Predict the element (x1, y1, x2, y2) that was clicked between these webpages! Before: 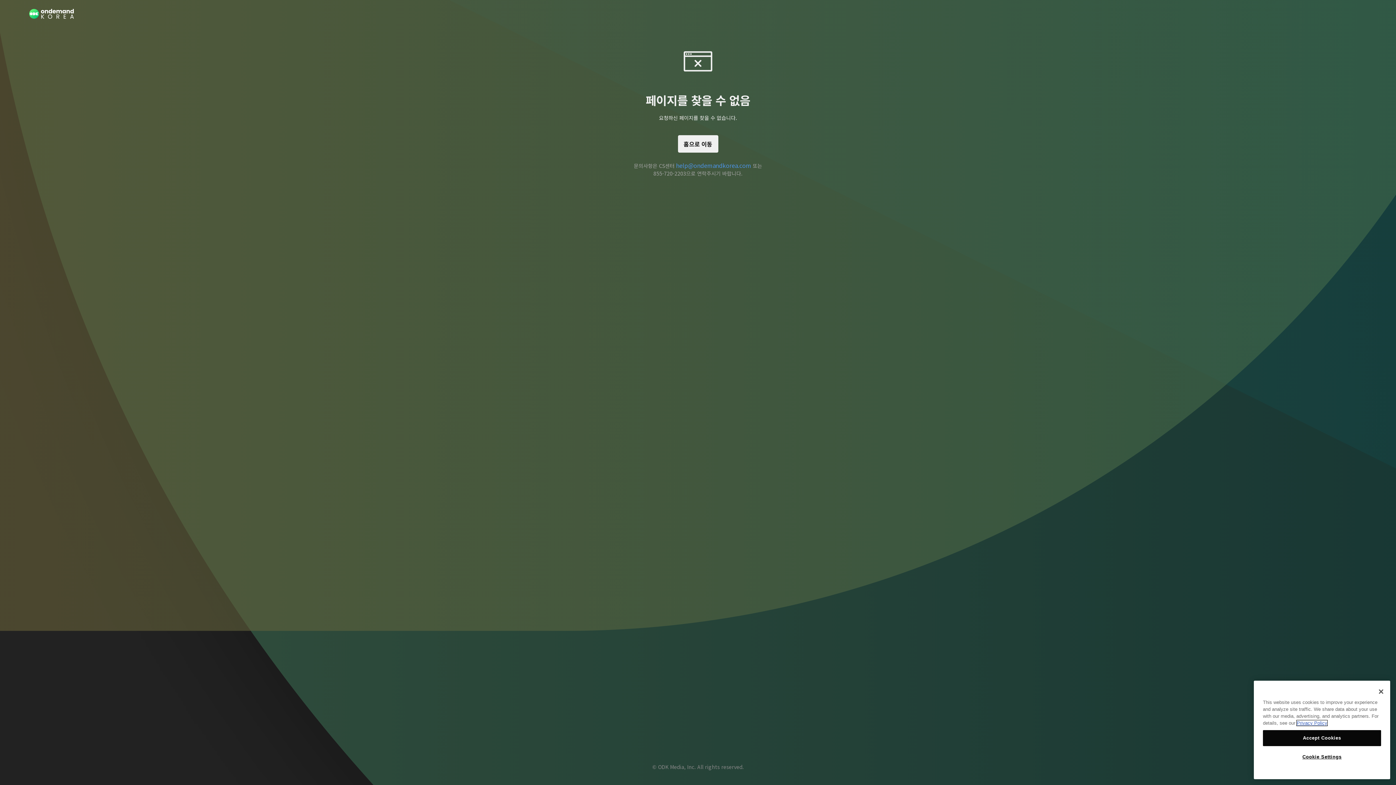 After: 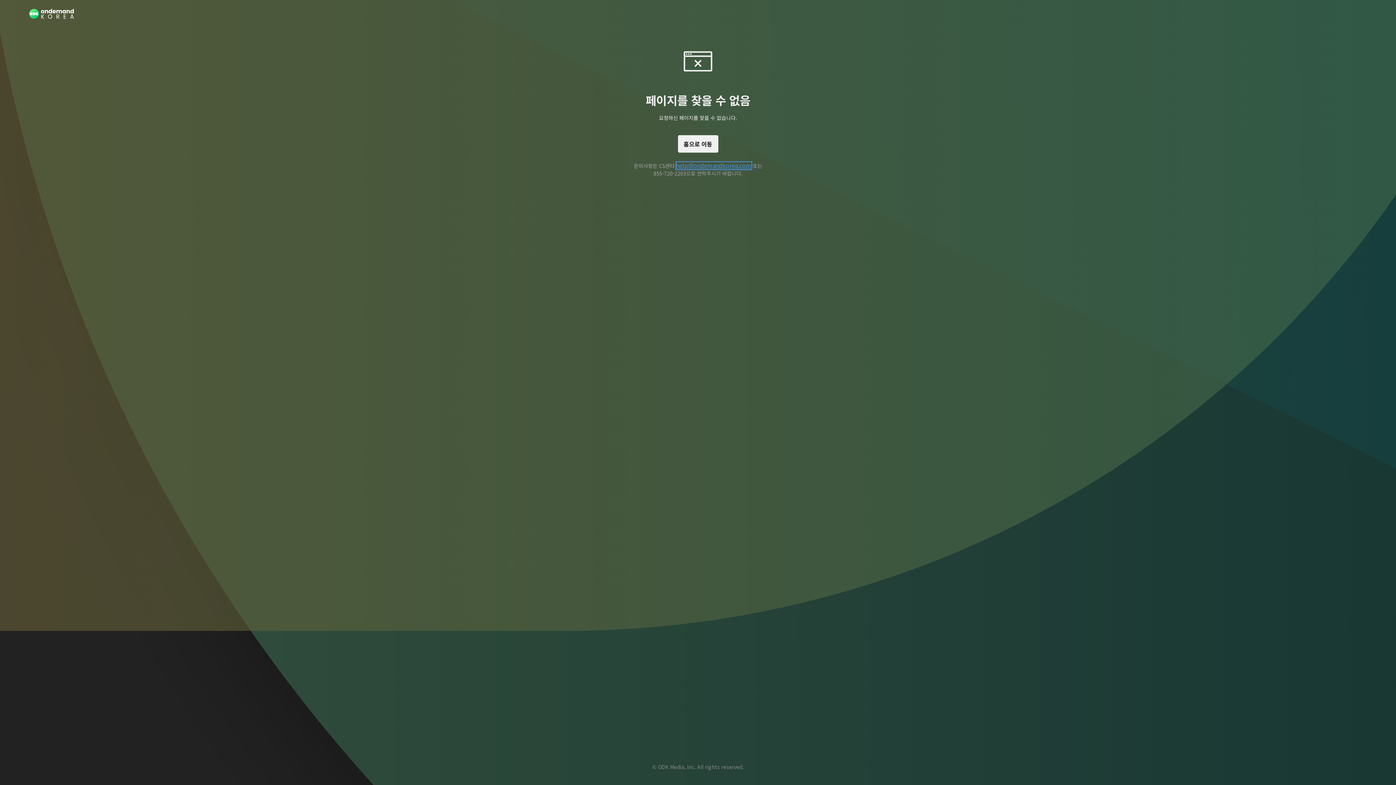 Action: label: help@ondemandkorea.com bbox: (676, 162, 751, 169)